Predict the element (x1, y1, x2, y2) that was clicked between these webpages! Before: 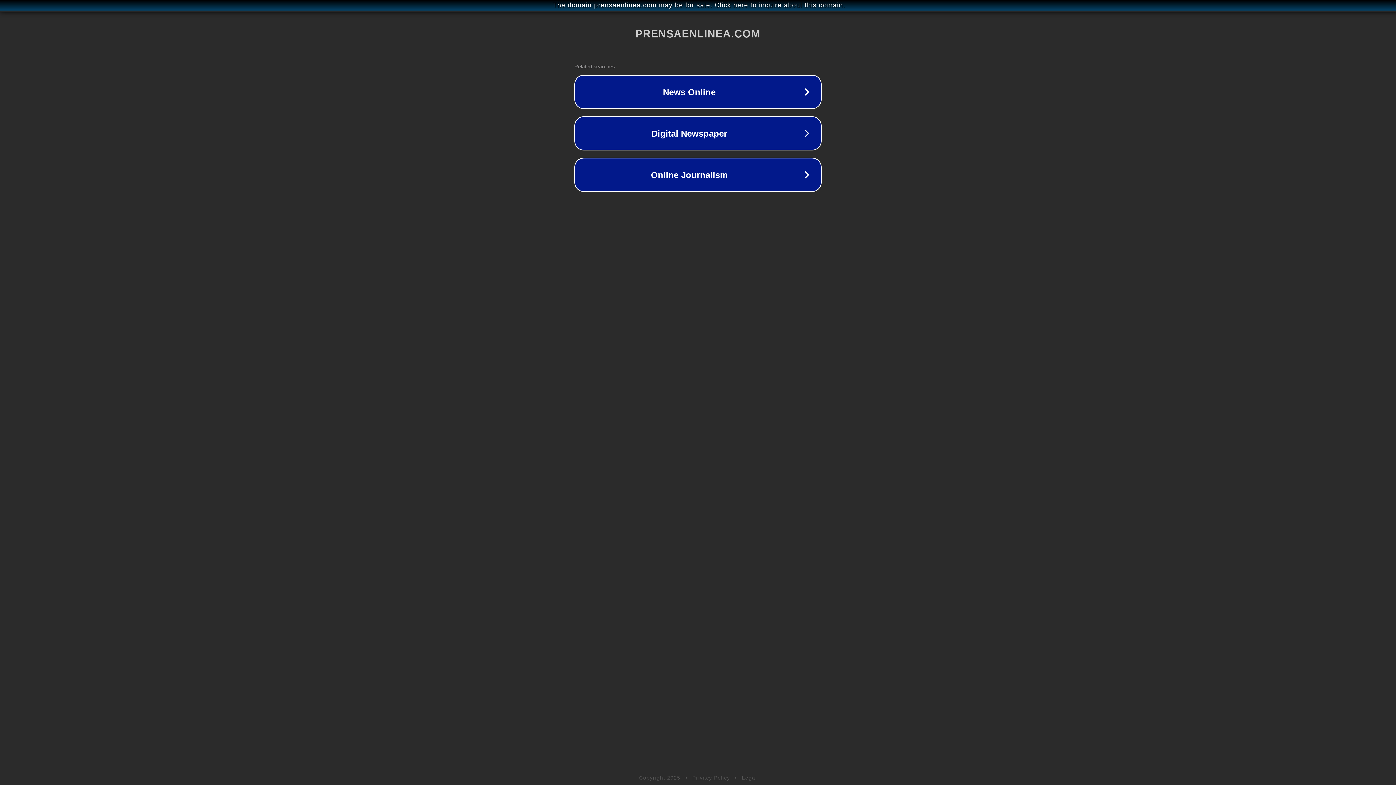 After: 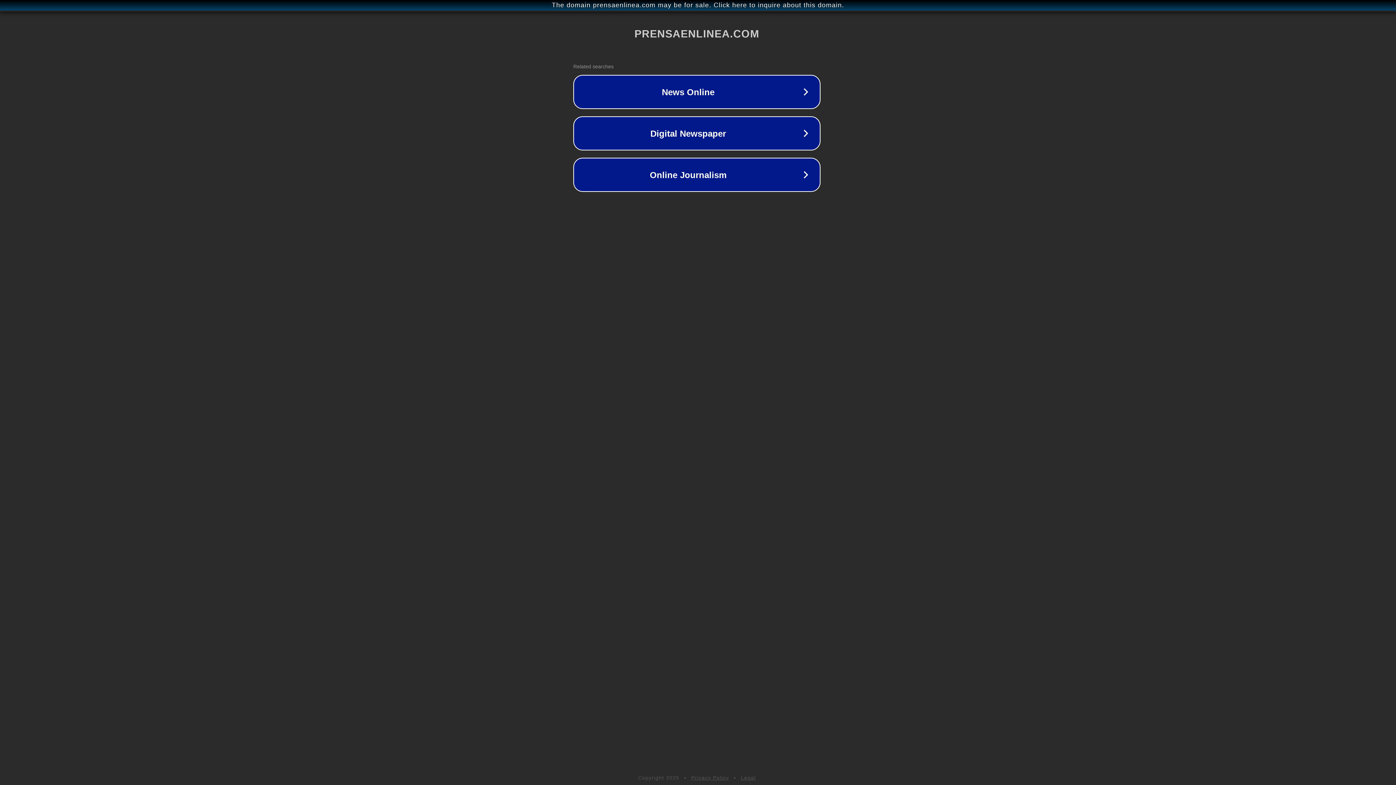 Action: bbox: (1, 1, 1397, 9) label: The domain prensaenlinea.com may be for sale. Click here to inquire about this domain.